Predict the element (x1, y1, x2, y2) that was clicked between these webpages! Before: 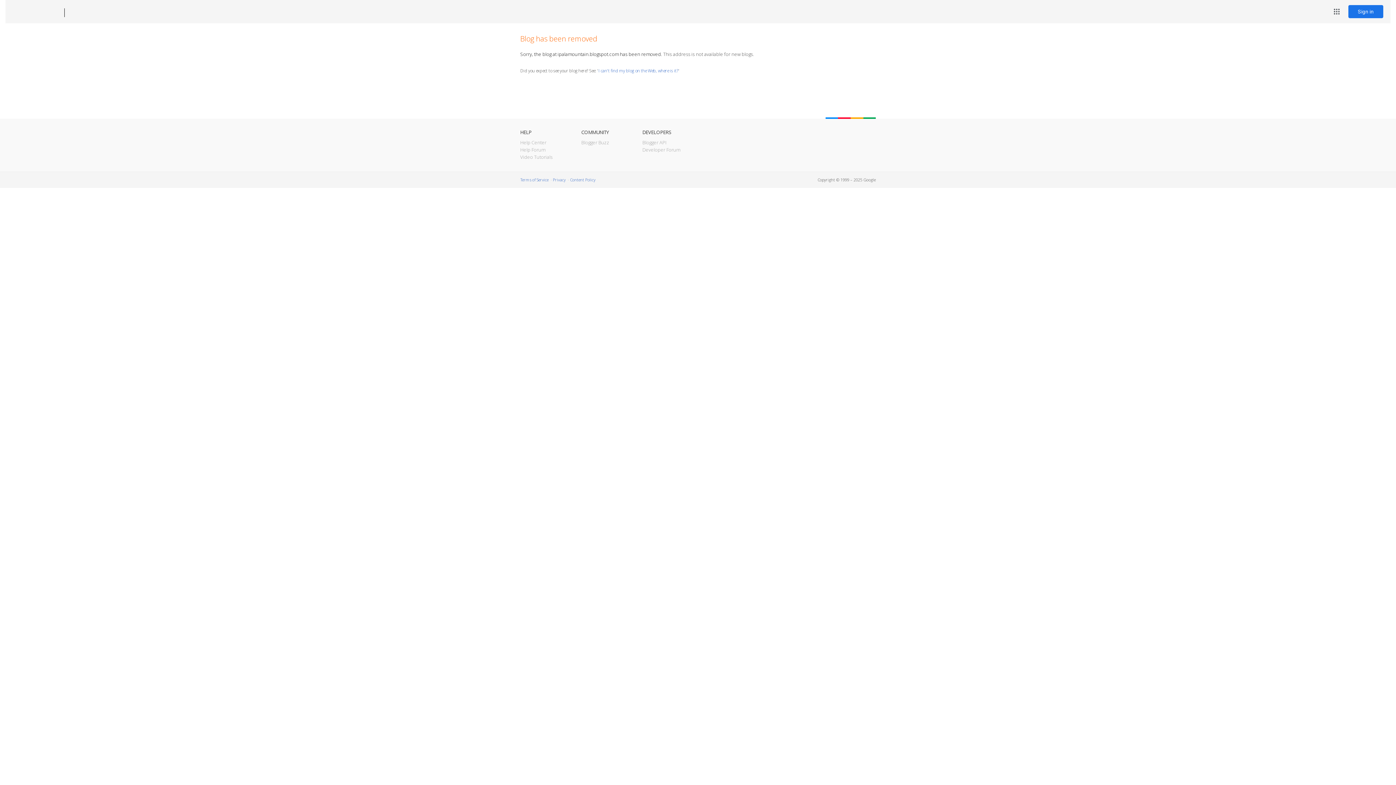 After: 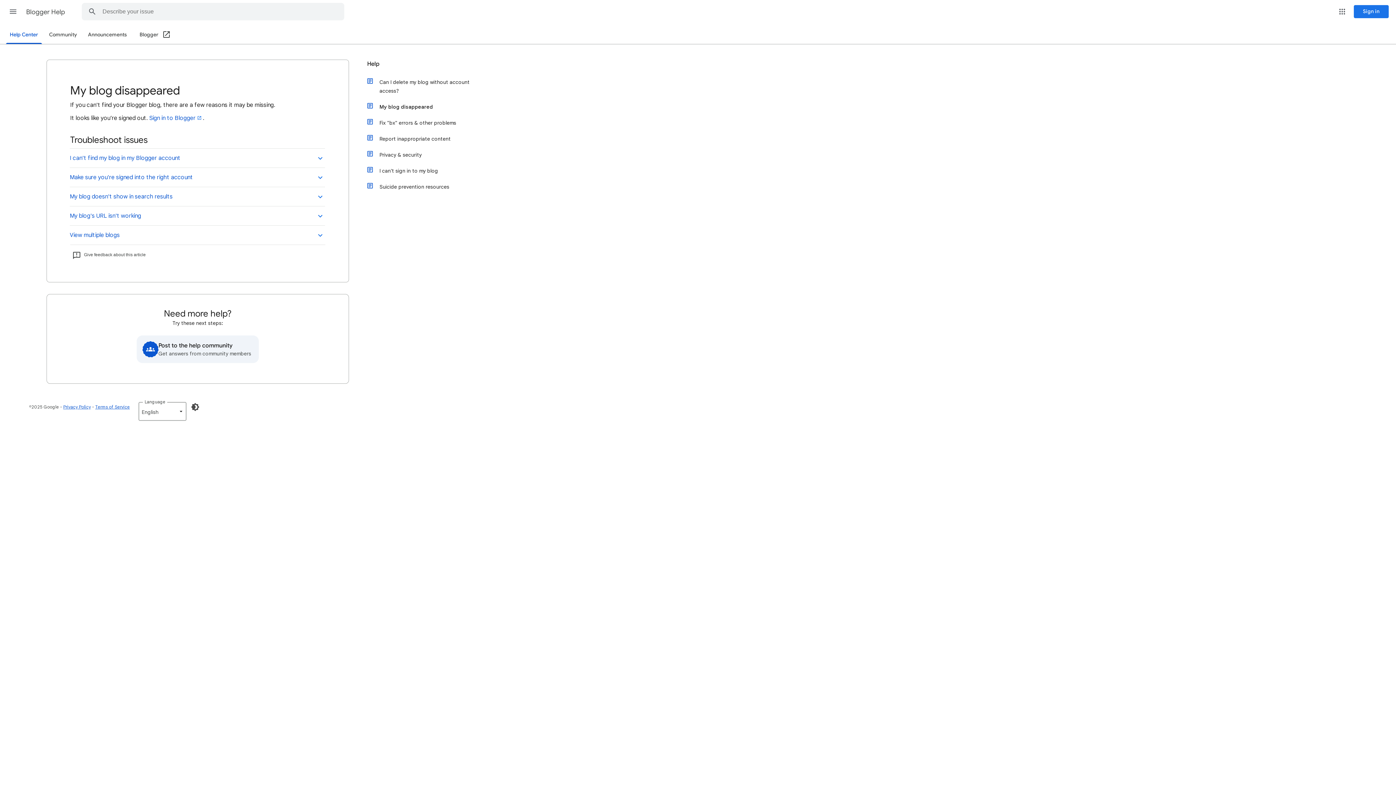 Action: label: I can't find my blog on the Web, where is it? bbox: (598, 67, 678, 73)